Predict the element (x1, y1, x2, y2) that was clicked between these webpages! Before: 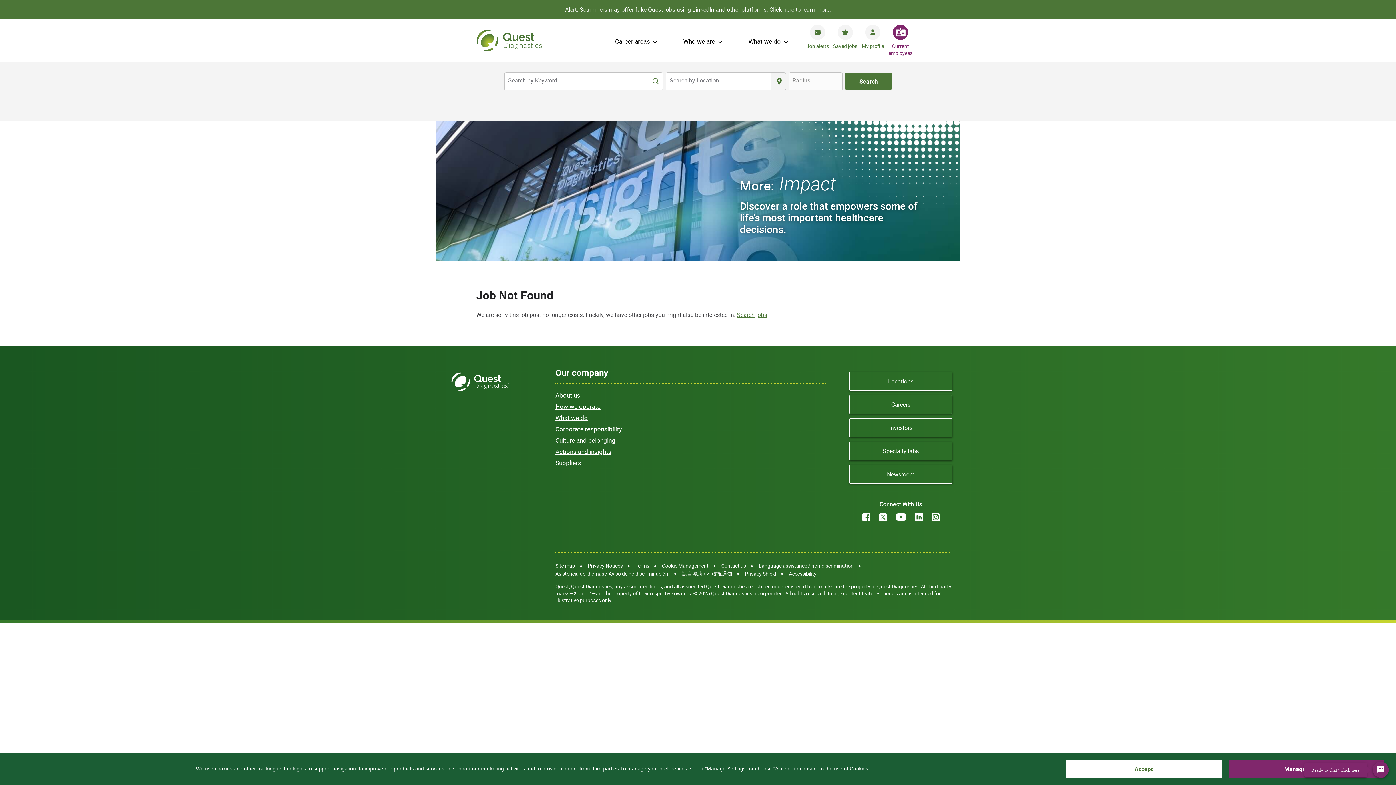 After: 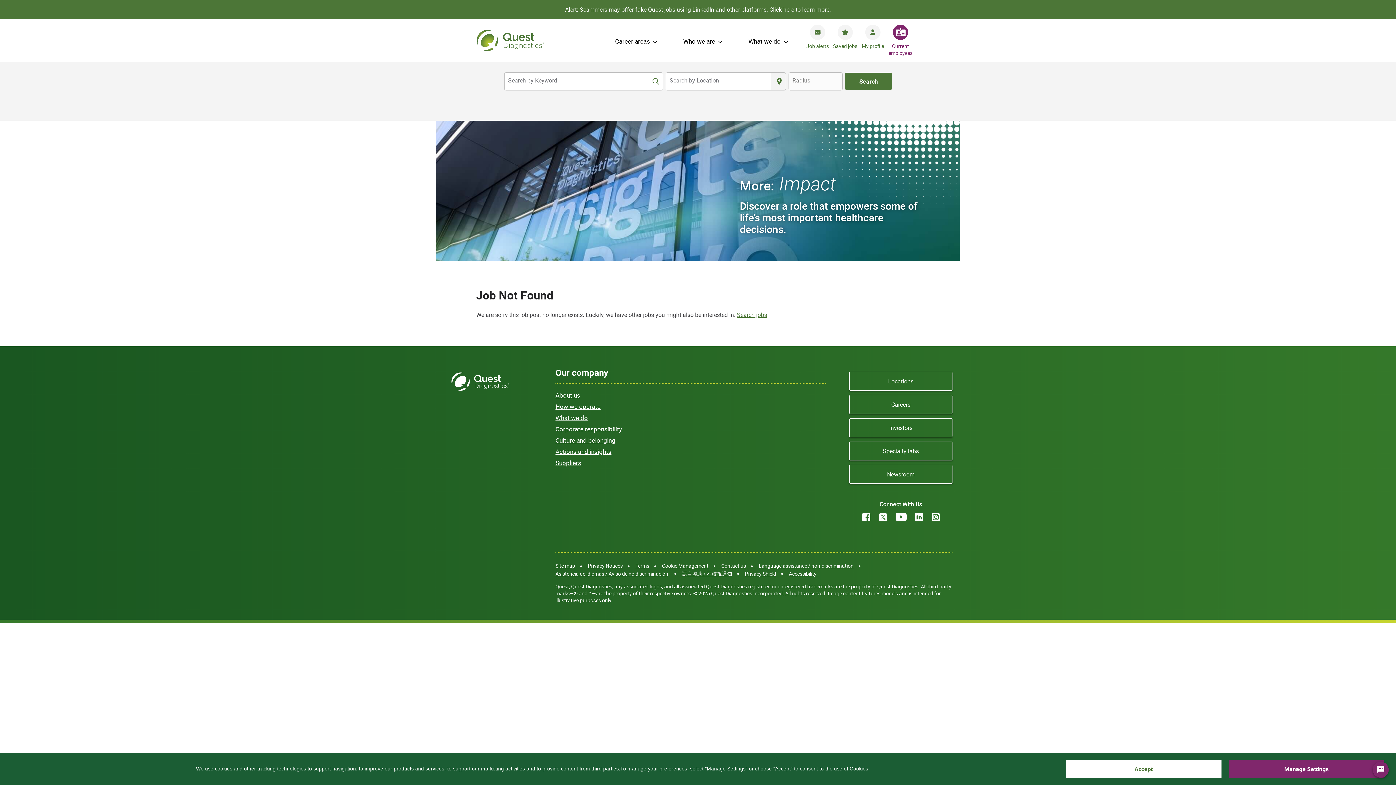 Action: bbox: (896, 513, 906, 521) label: YouTube